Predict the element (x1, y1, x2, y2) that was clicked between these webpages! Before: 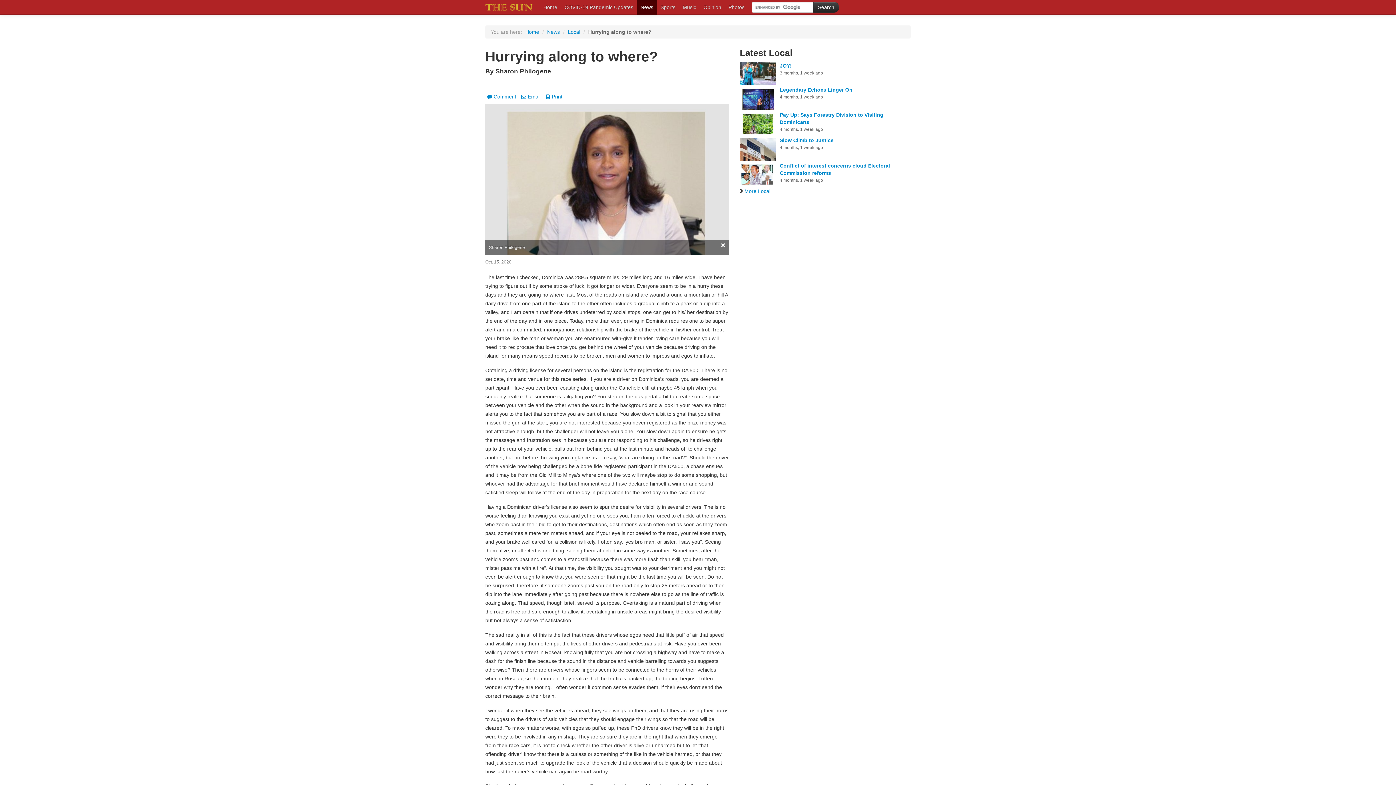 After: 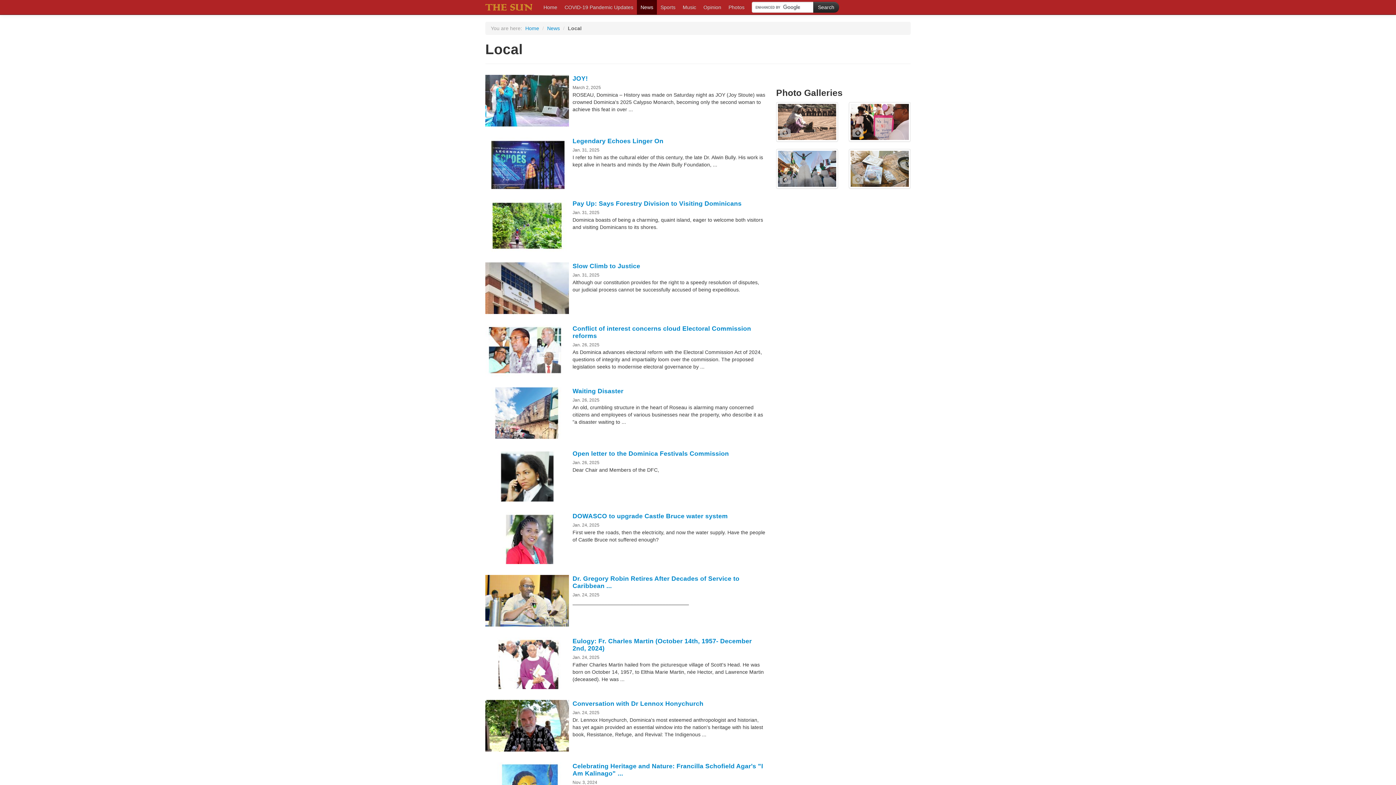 Action: bbox: (568, 29, 580, 34) label: Local